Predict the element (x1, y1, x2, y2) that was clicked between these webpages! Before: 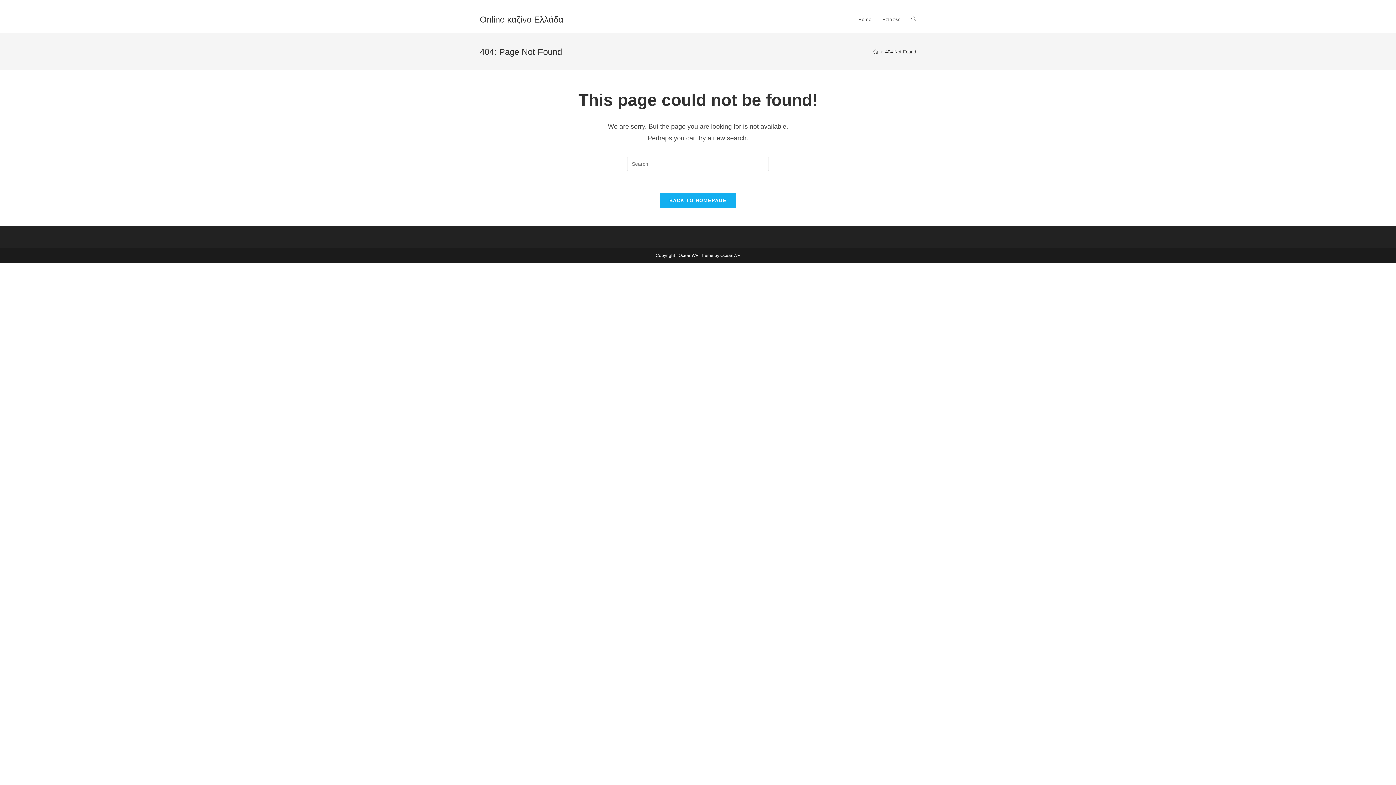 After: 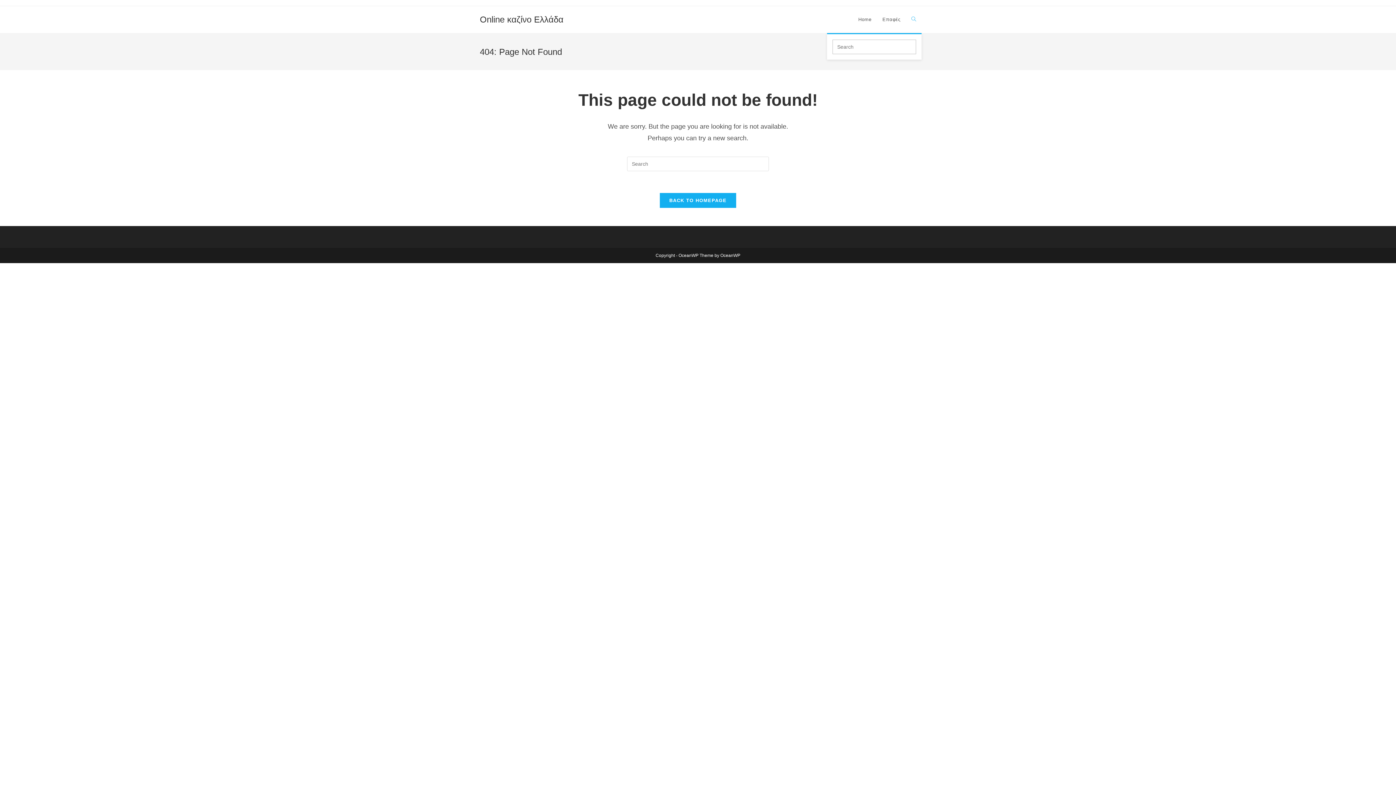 Action: bbox: (906, 6, 921, 33) label: Toggle website search